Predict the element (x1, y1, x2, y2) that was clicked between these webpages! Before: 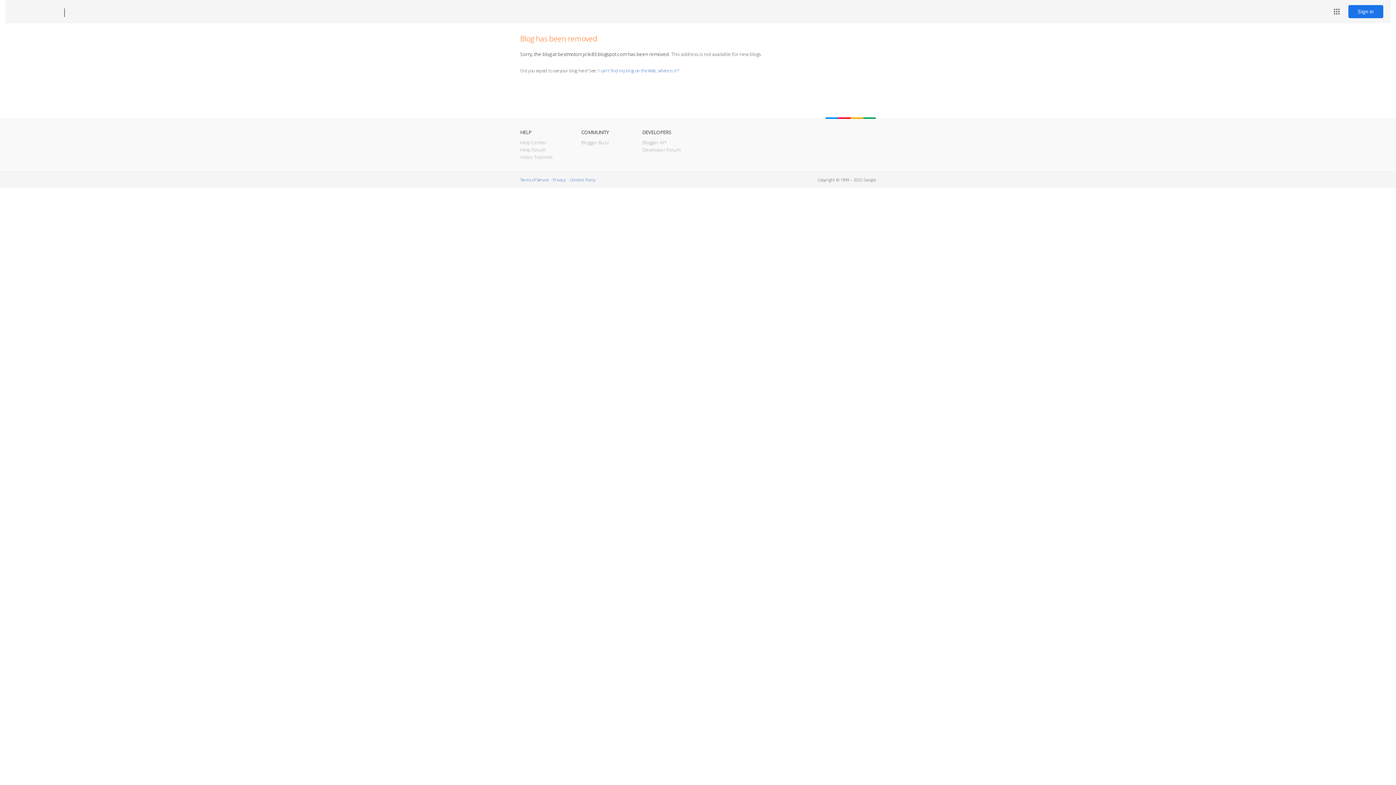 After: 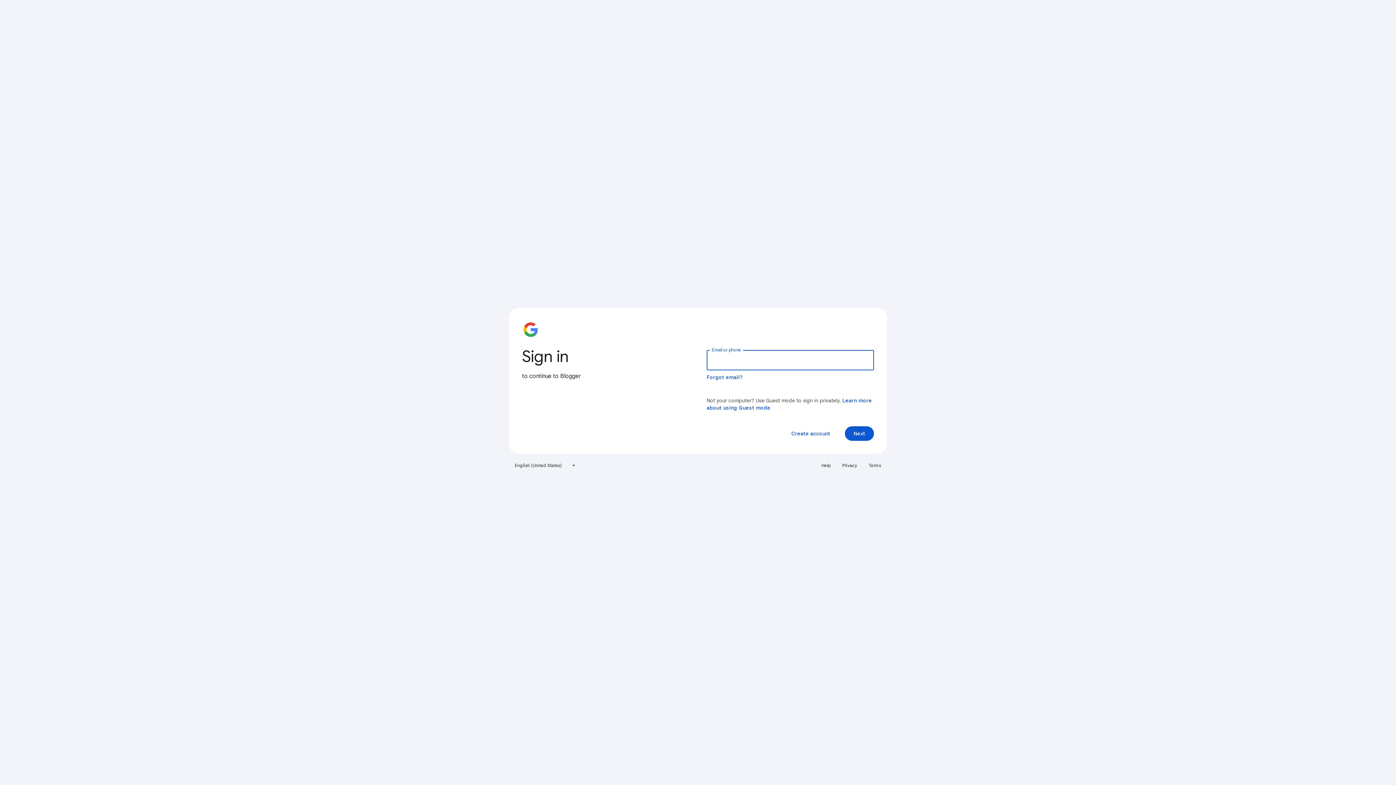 Action: bbox: (1348, 5, 1383, 18) label: Sign in